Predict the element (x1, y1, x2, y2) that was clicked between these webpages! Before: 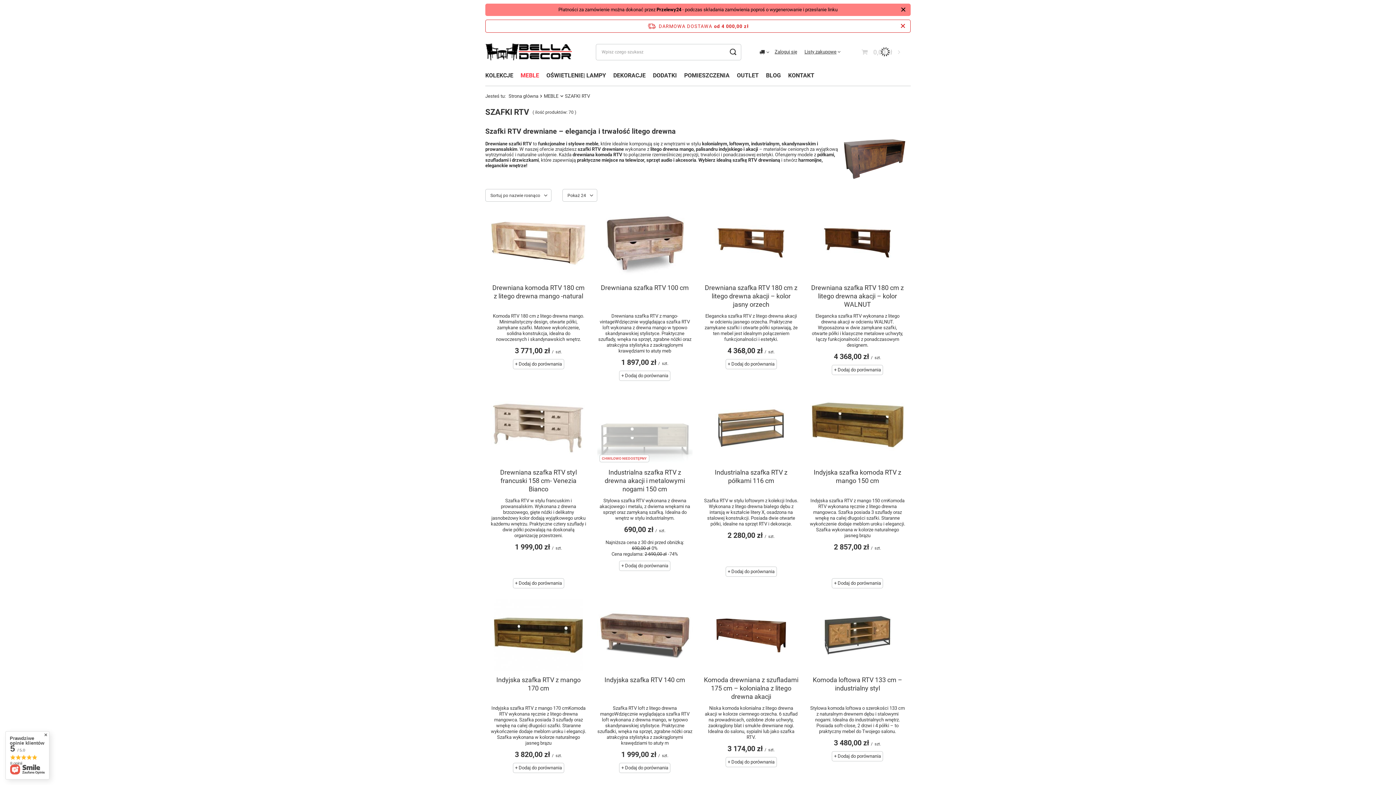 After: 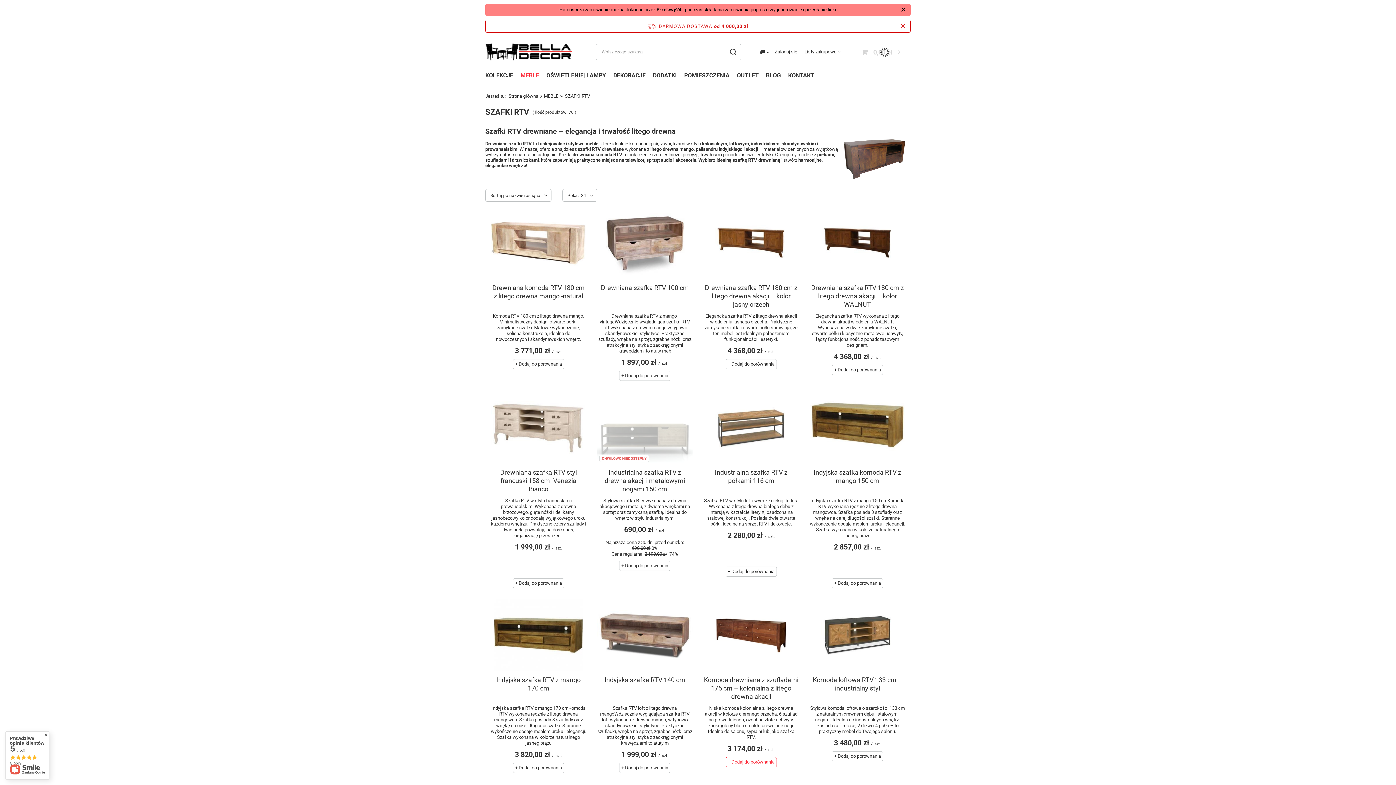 Action: label: + Dodaj do porównania bbox: (725, 757, 777, 767)